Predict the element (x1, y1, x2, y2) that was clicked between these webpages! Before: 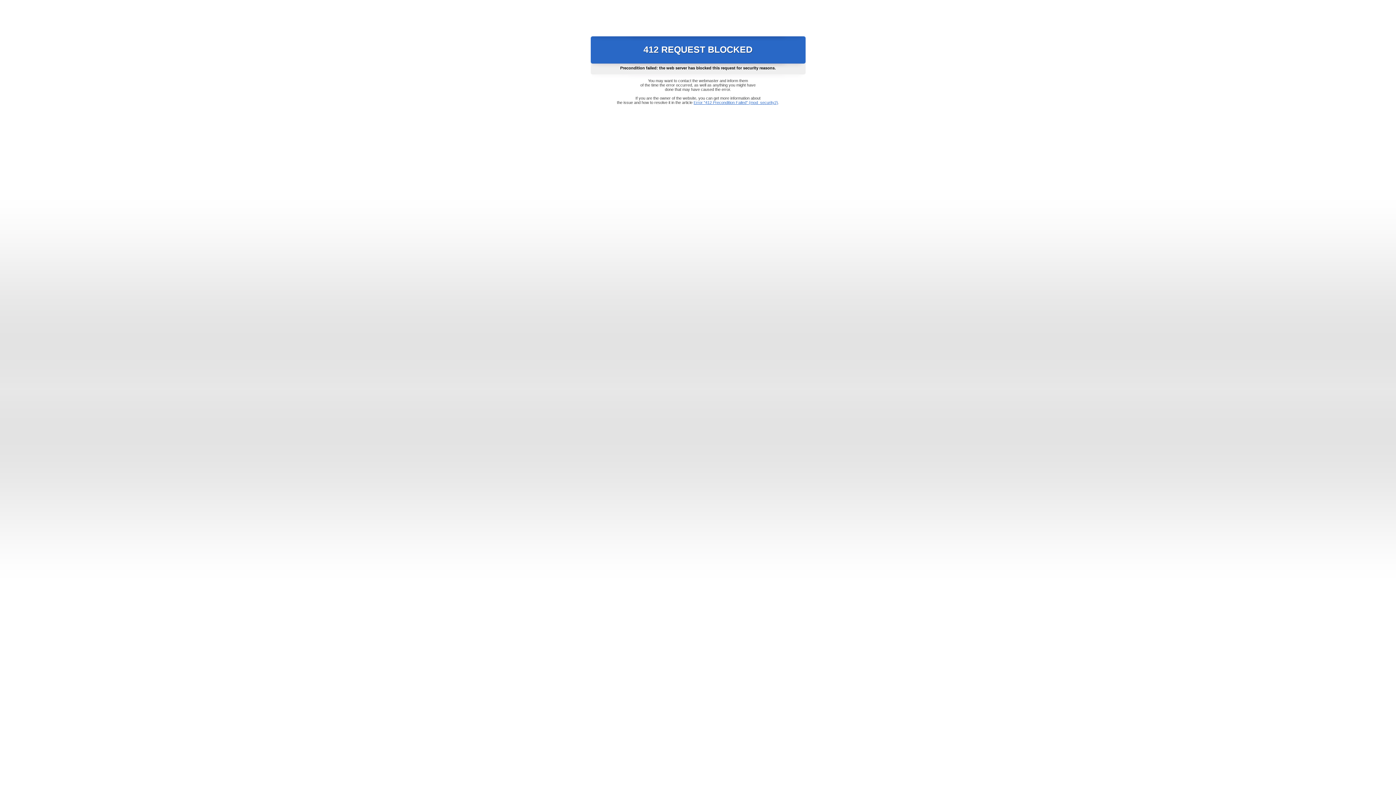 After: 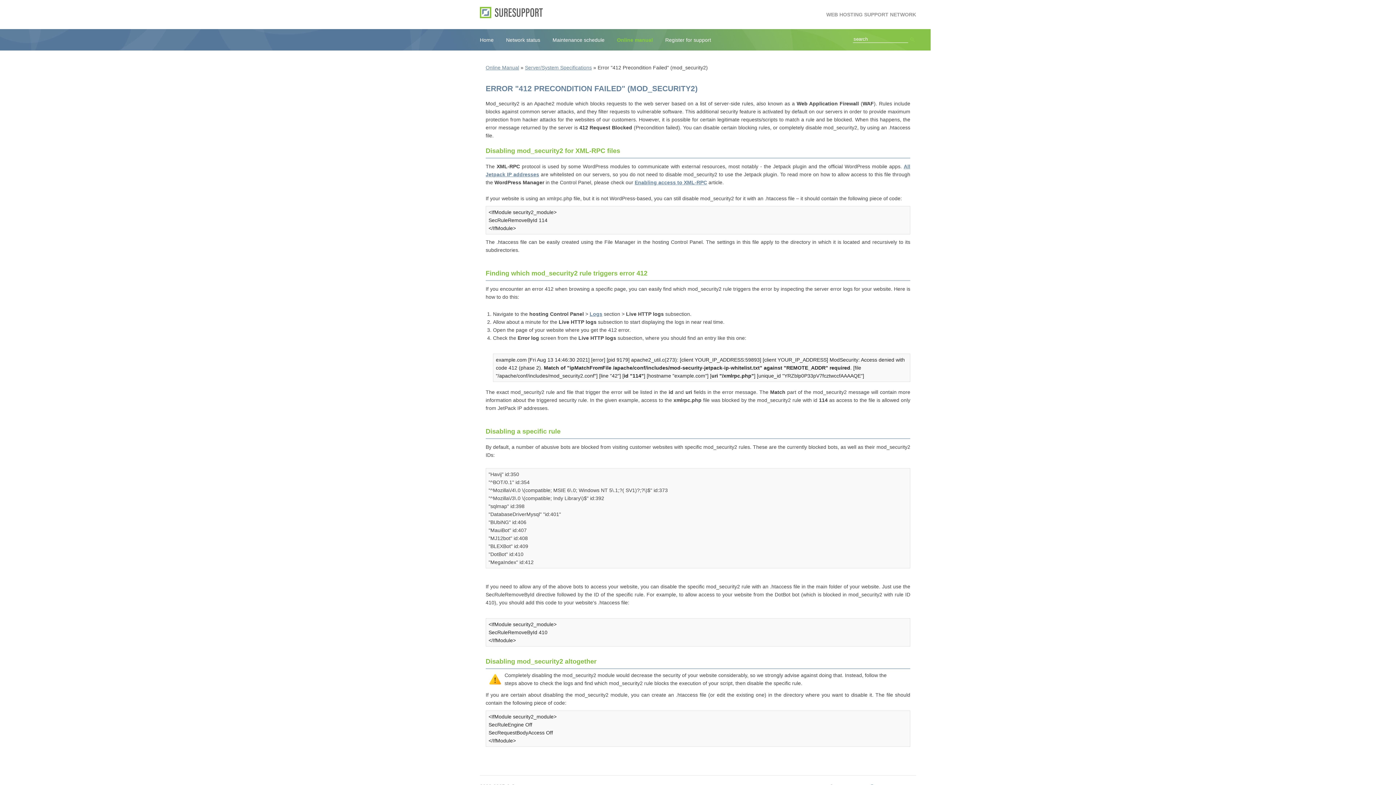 Action: label: Error "412 Precondition Failed" (mod_security2) bbox: (693, 100, 778, 104)